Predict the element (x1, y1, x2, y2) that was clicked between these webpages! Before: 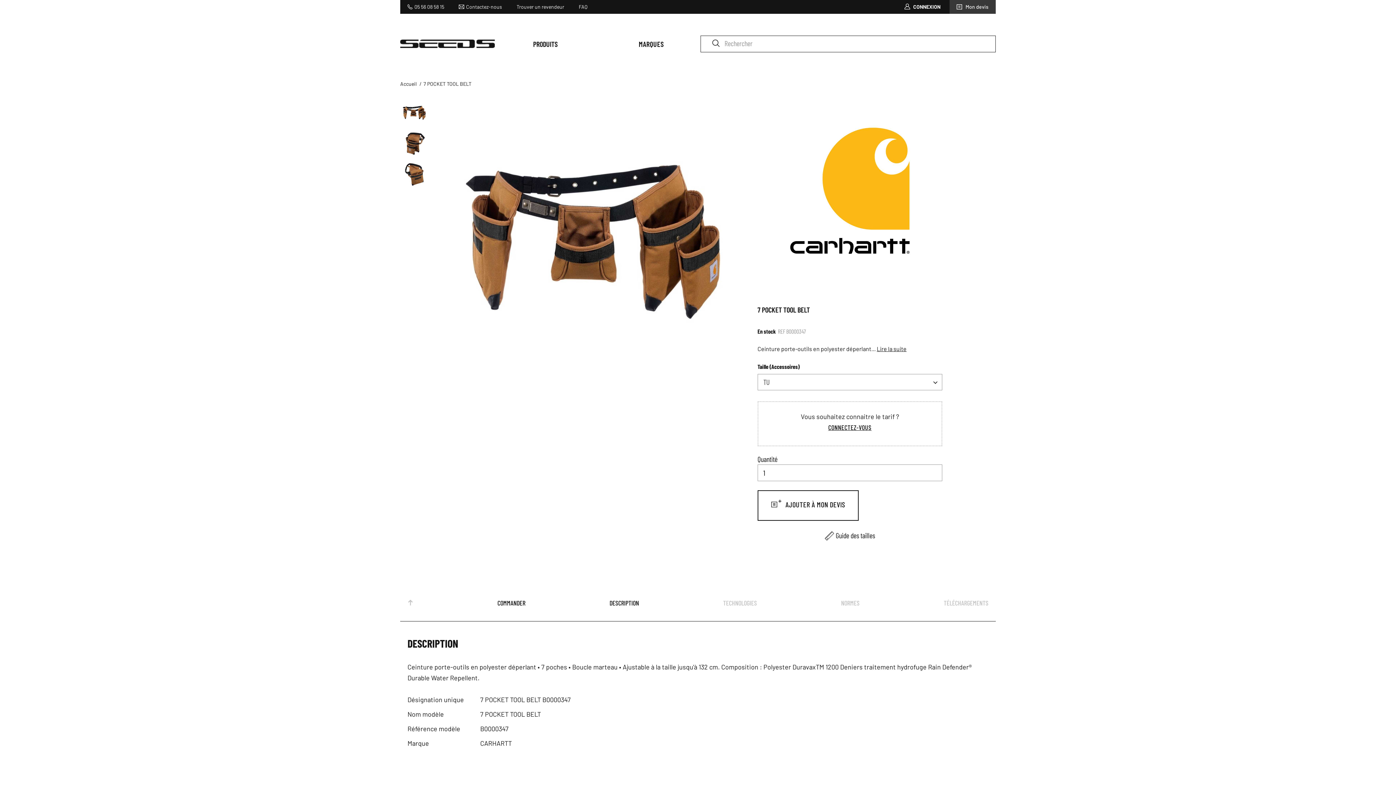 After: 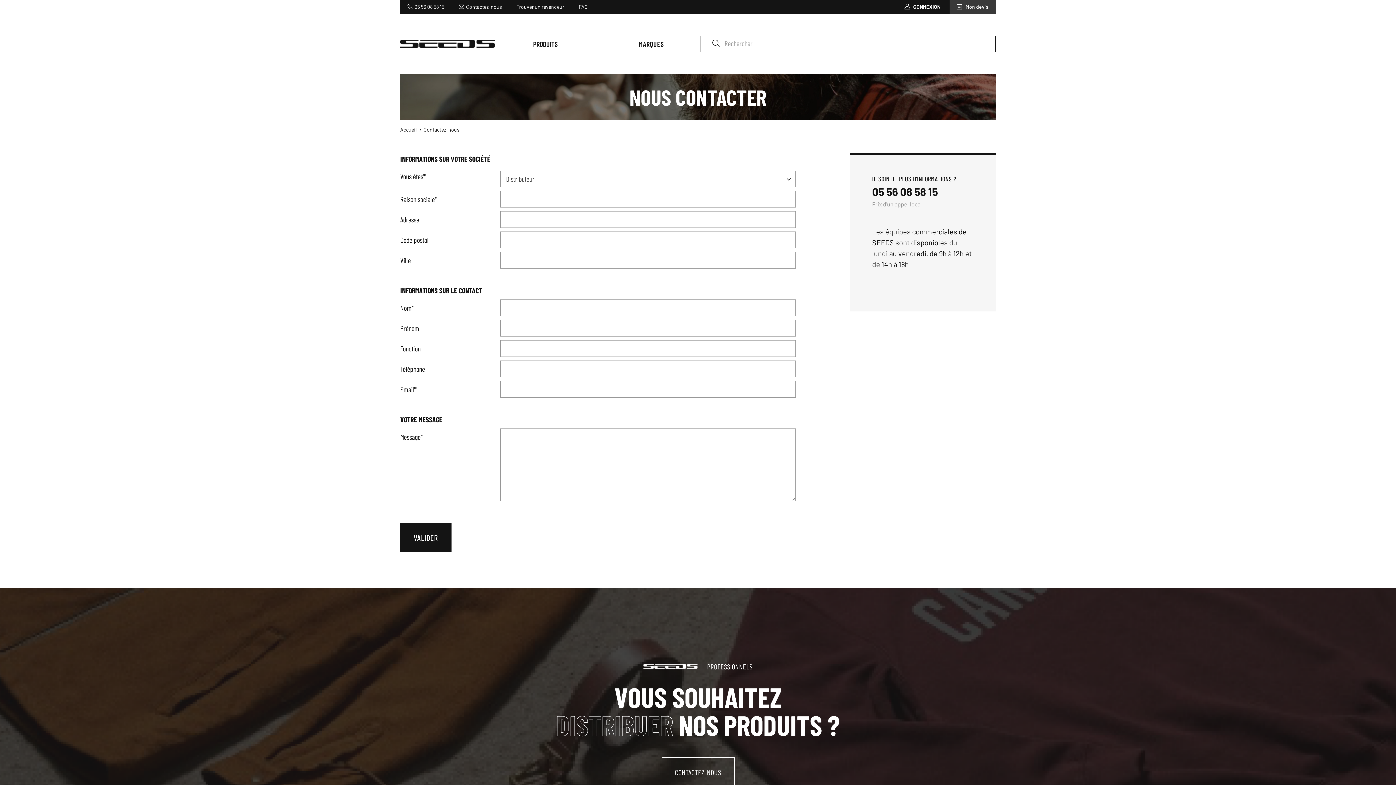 Action: label: Contactez-nous bbox: (458, 3, 502, 9)